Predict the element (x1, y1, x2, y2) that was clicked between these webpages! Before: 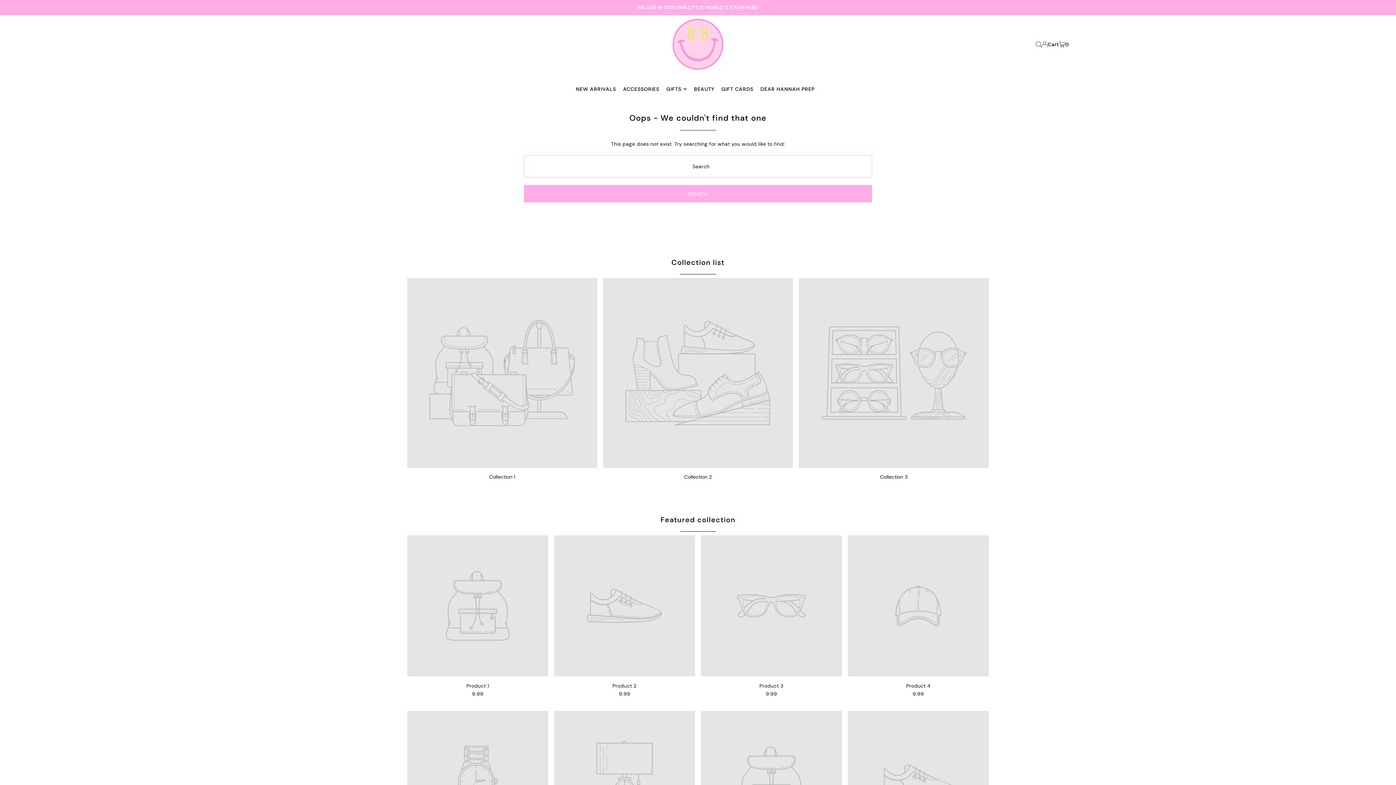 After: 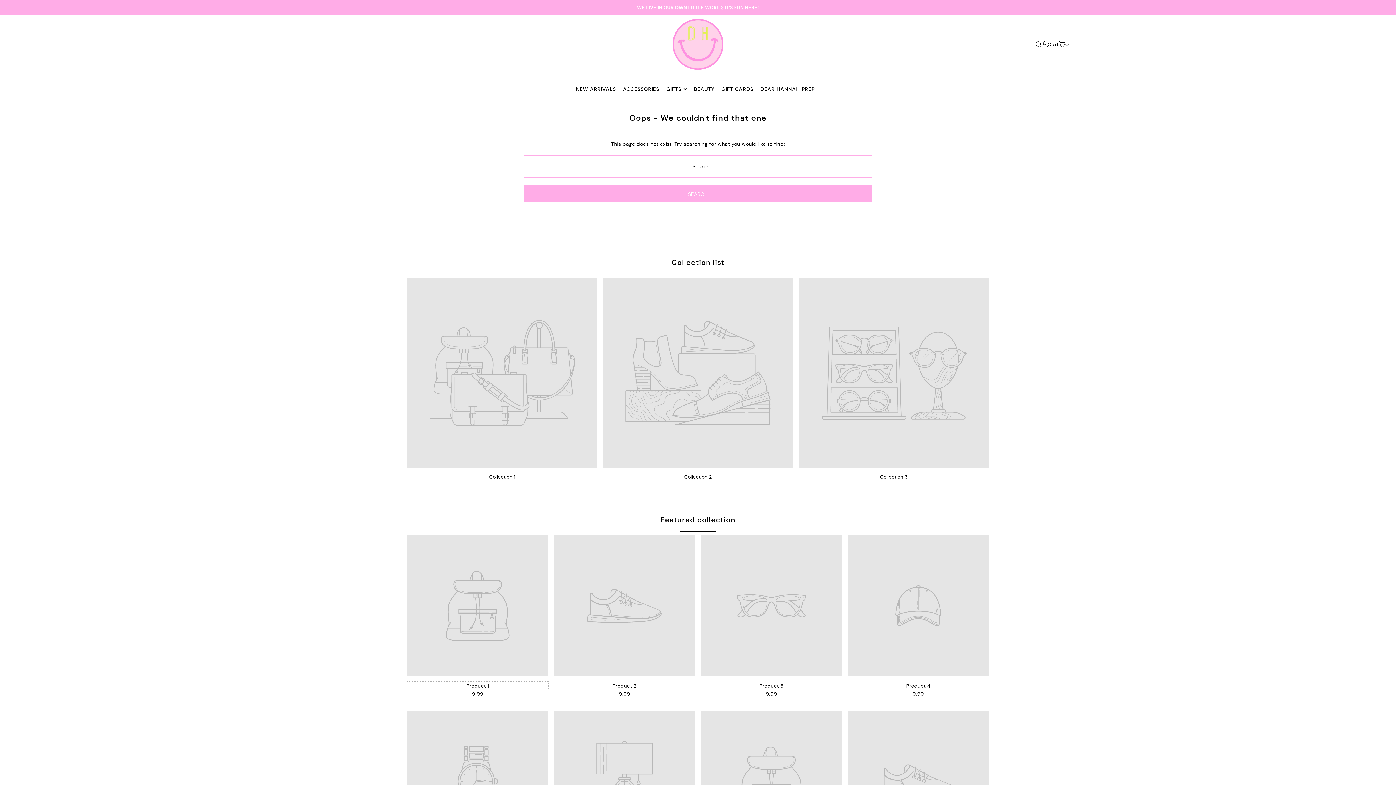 Action: bbox: (407, 682, 548, 690) label: Product 1